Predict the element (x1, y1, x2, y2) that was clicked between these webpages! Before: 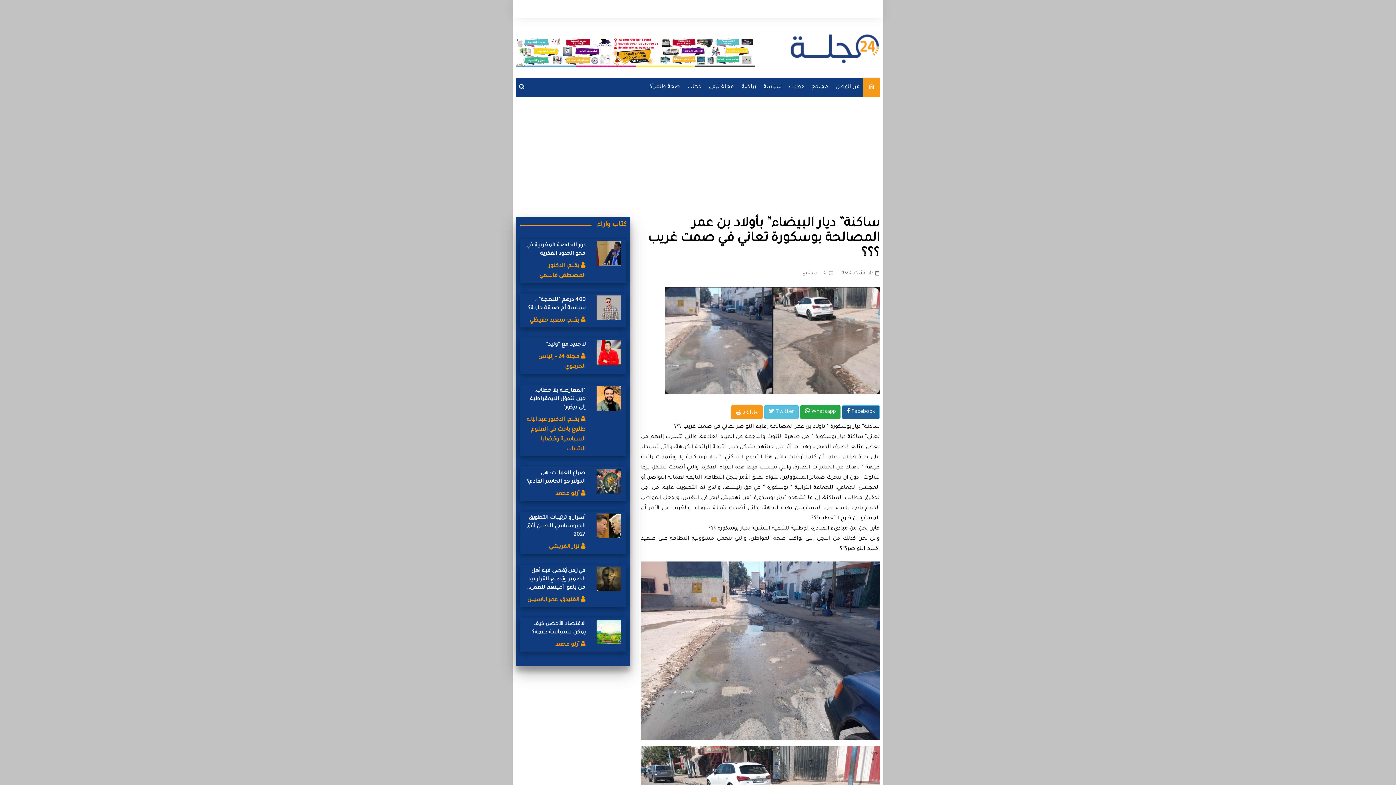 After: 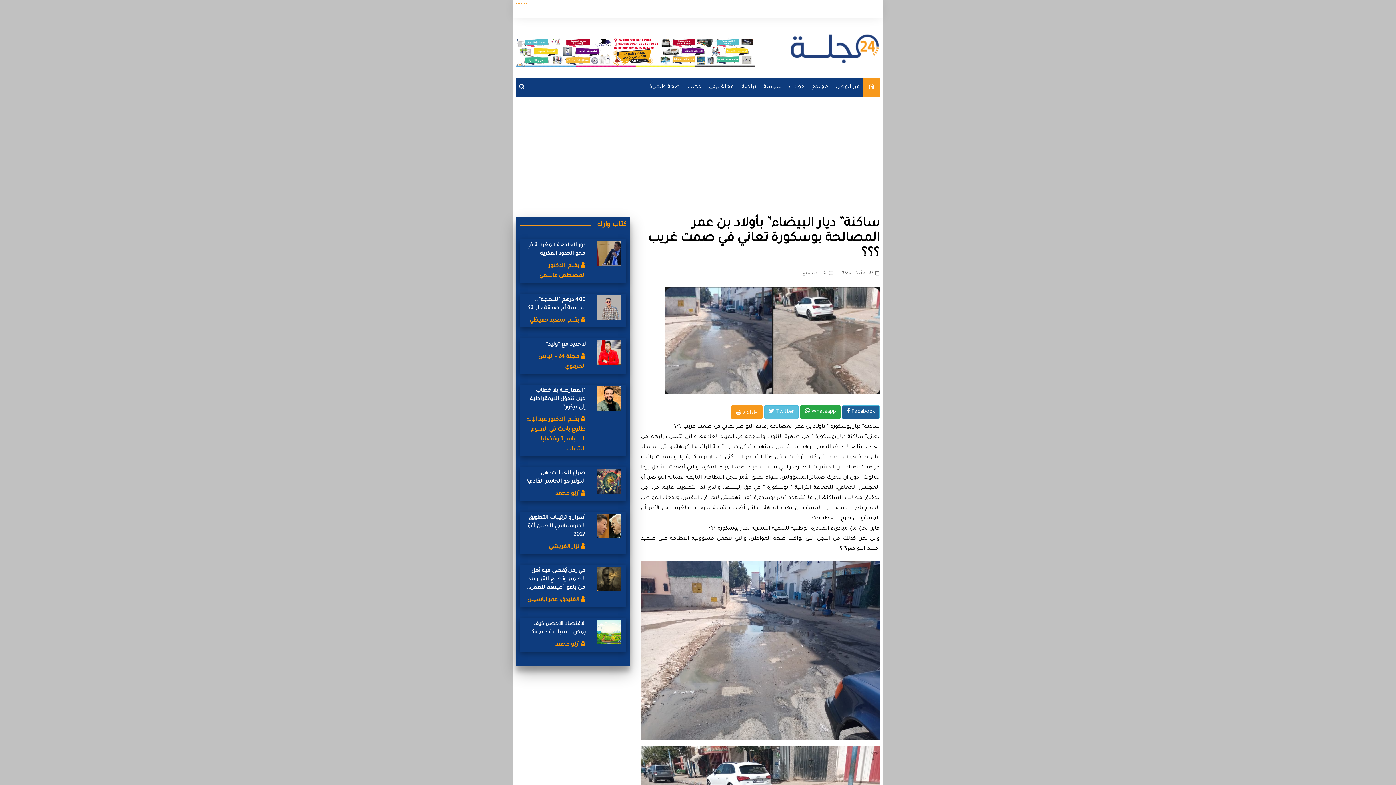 Action: label: Youtube bbox: (516, 3, 527, 14)